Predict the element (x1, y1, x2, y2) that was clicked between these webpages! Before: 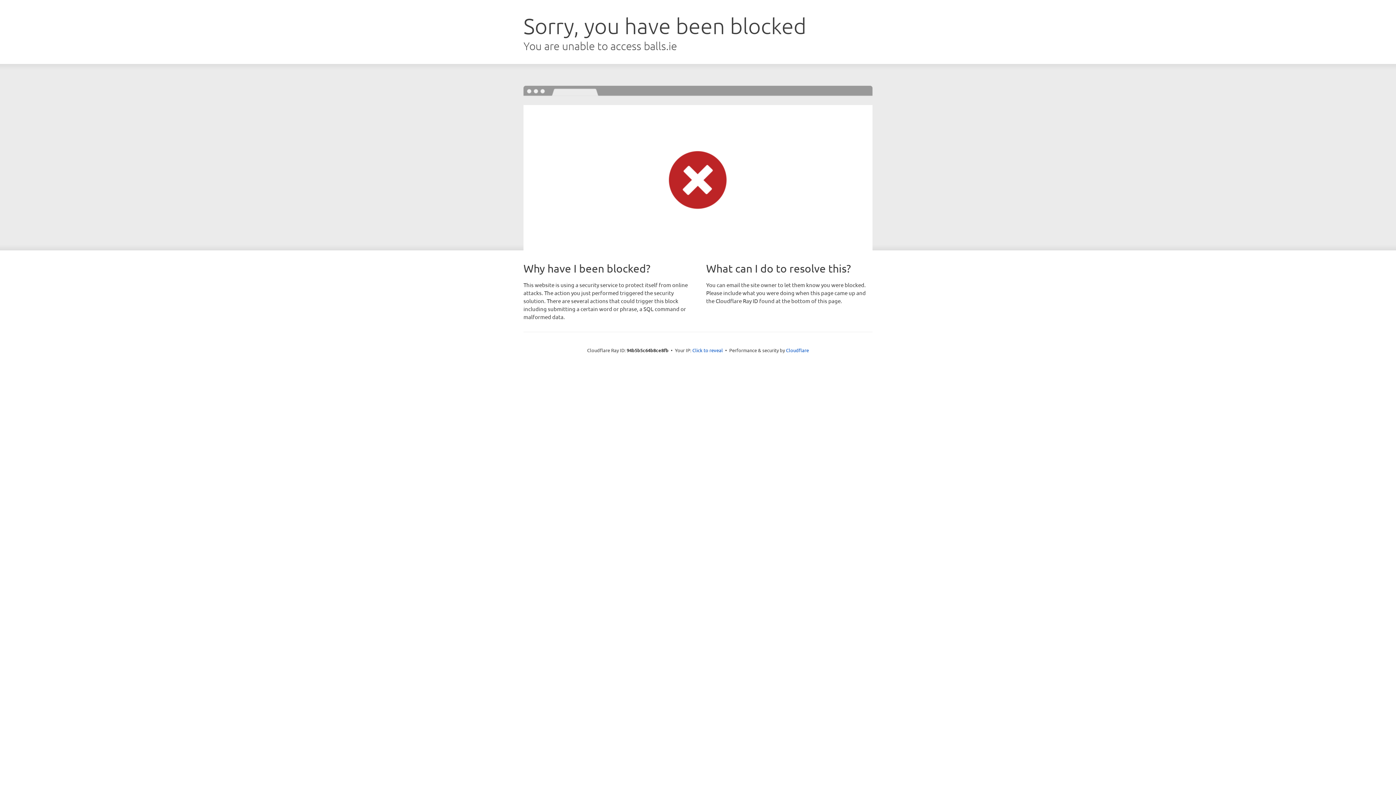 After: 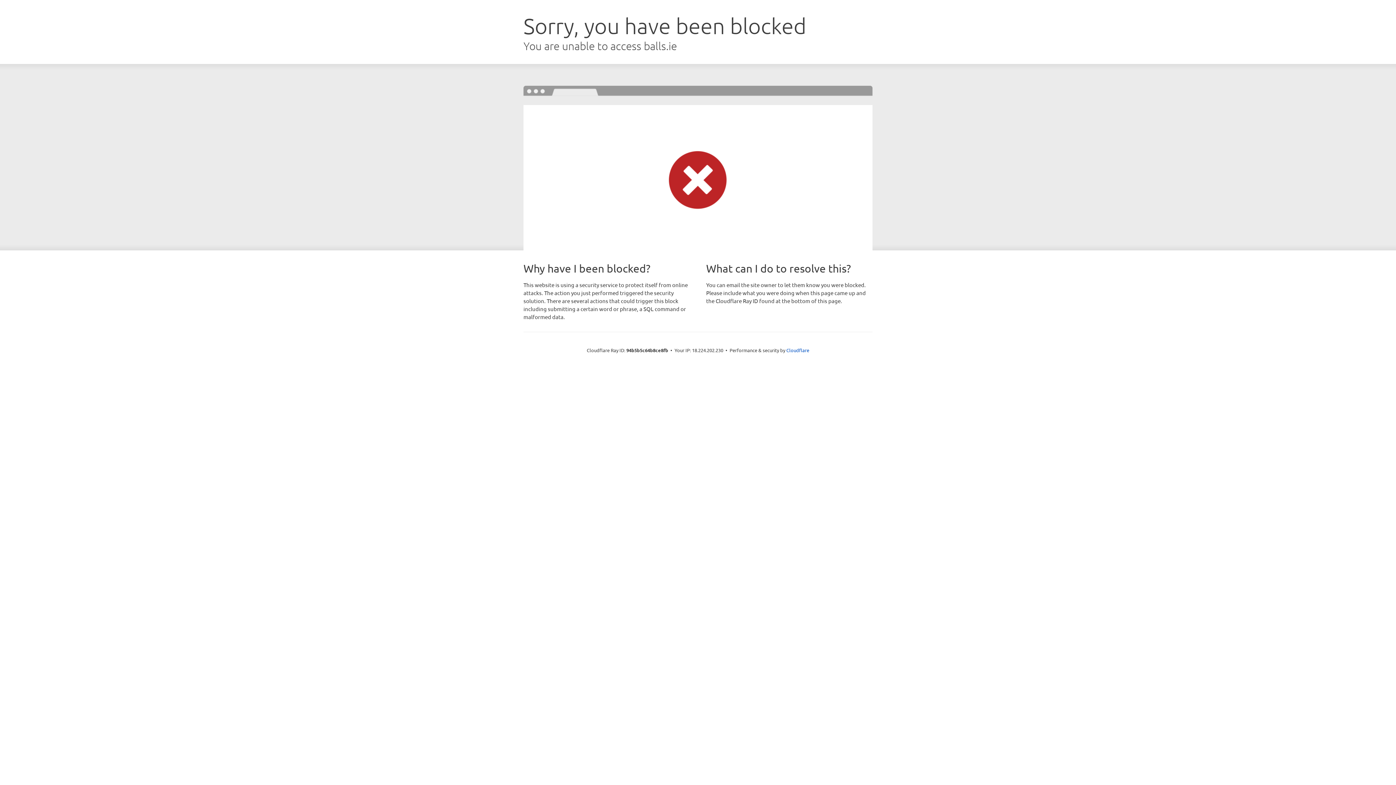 Action: bbox: (692, 346, 723, 353) label: Click to reveal